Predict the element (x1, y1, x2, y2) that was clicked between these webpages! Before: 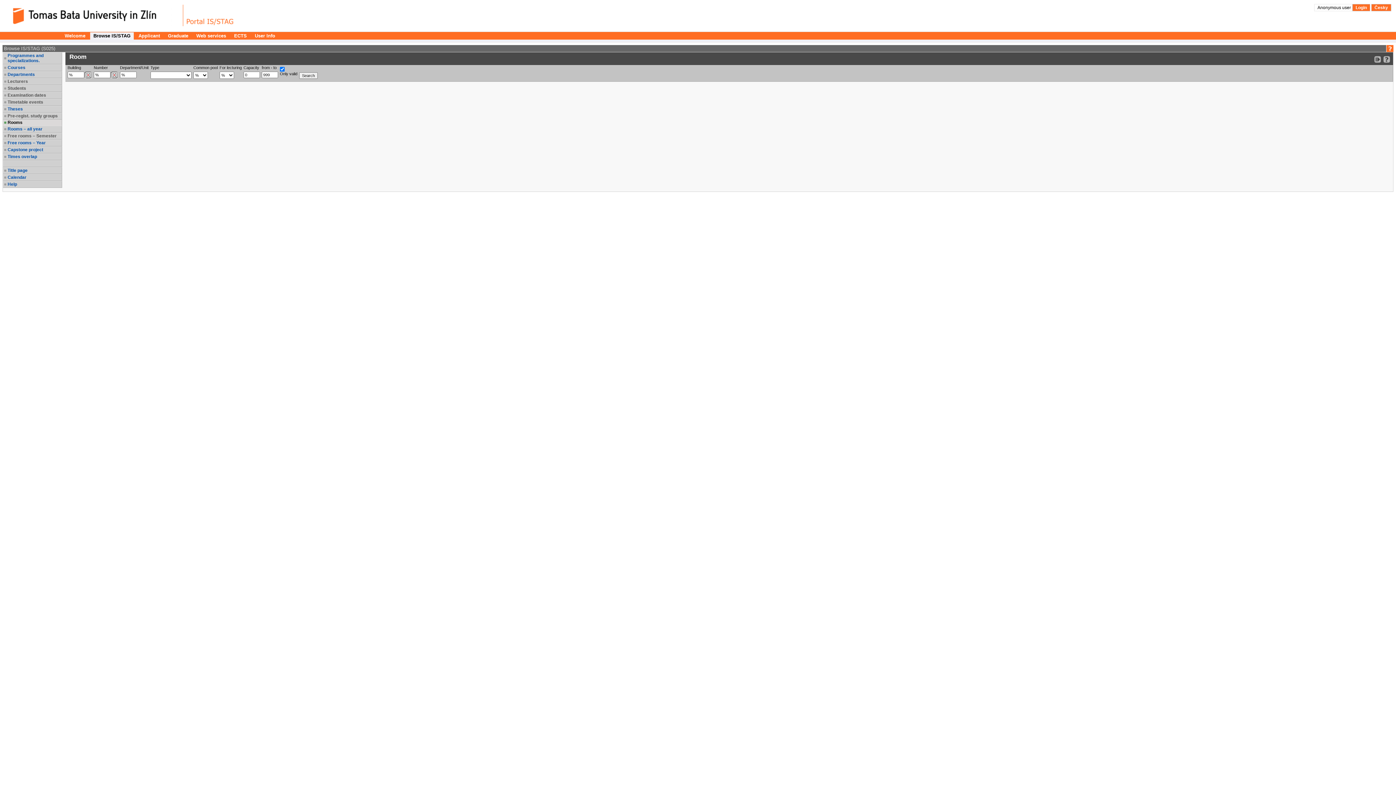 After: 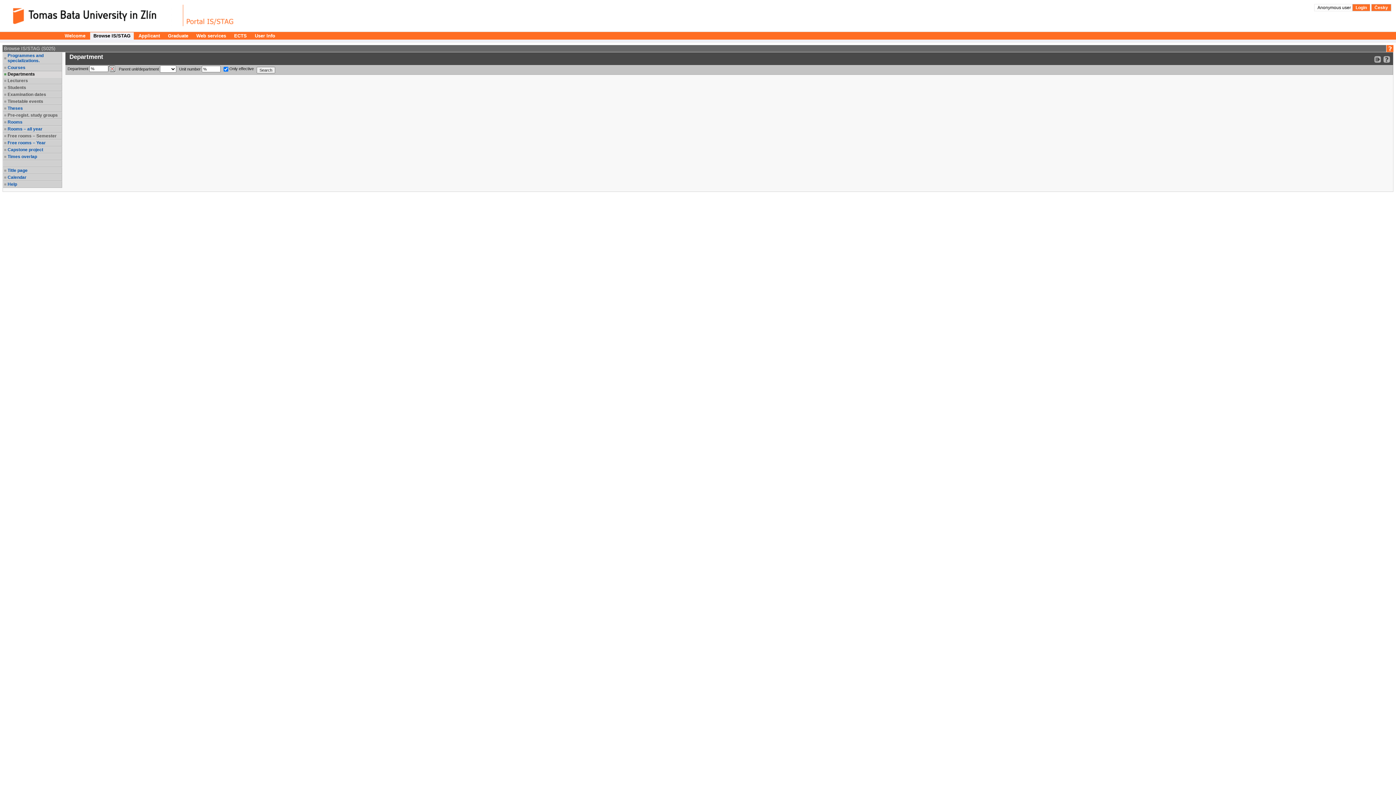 Action: label: Departments bbox: (7, 72, 61, 77)